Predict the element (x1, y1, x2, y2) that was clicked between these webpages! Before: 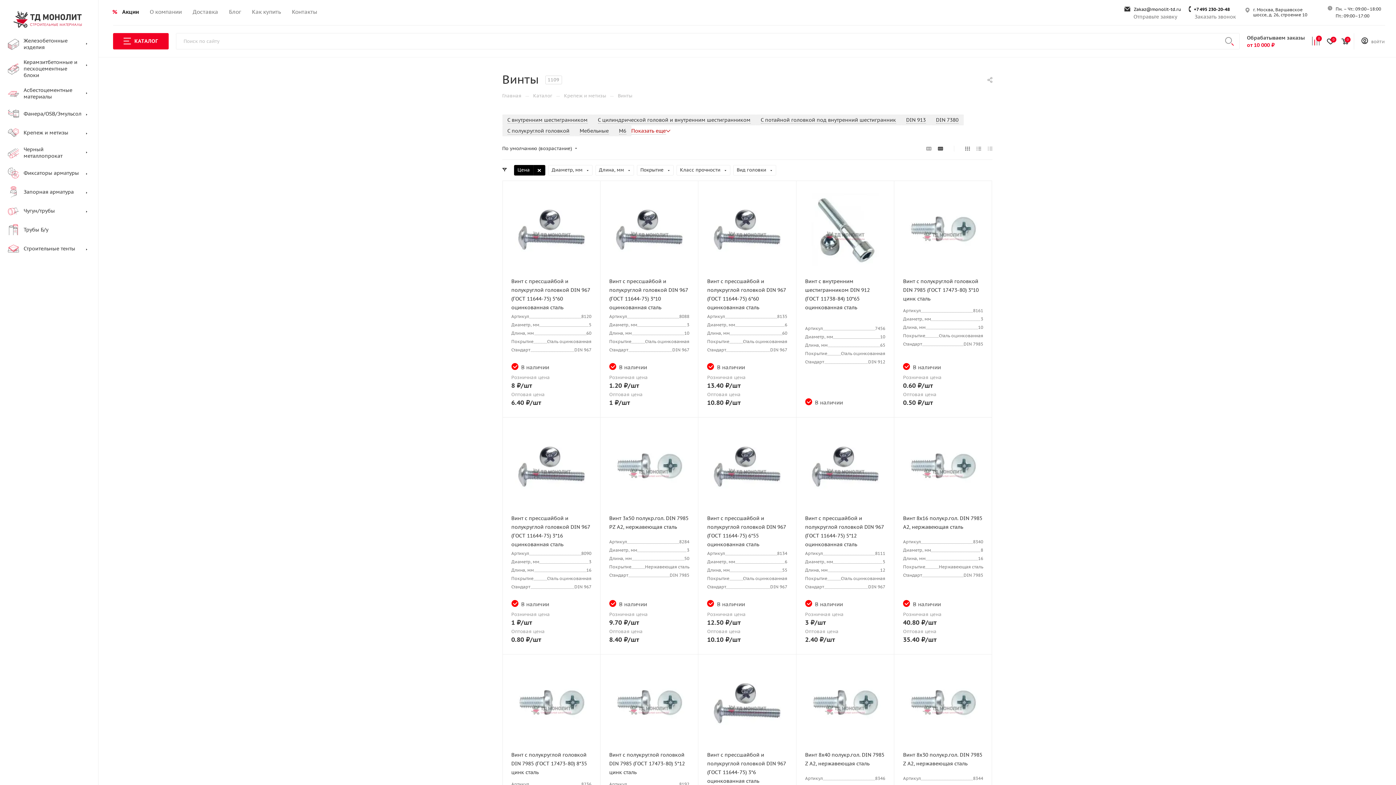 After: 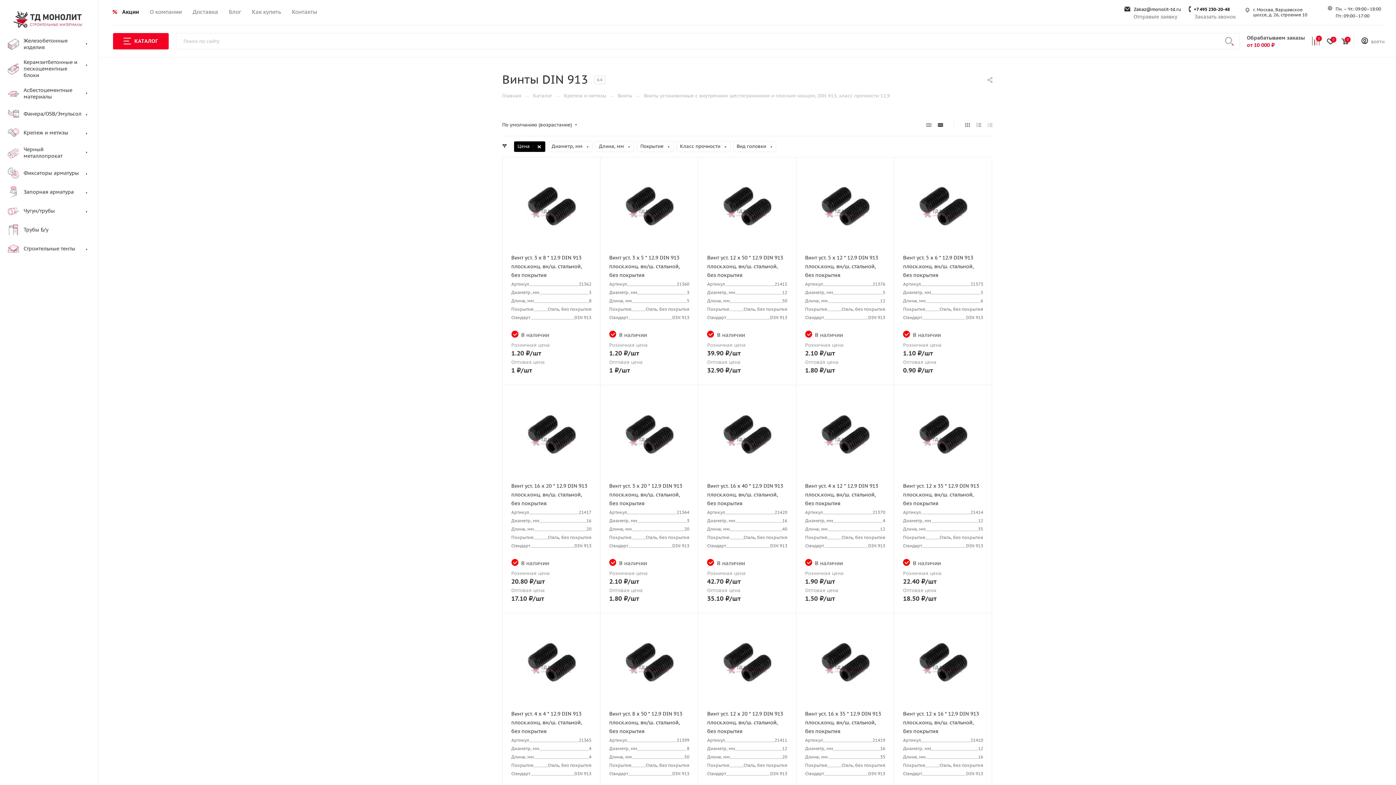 Action: label: DIN 913 bbox: (901, 114, 931, 125)